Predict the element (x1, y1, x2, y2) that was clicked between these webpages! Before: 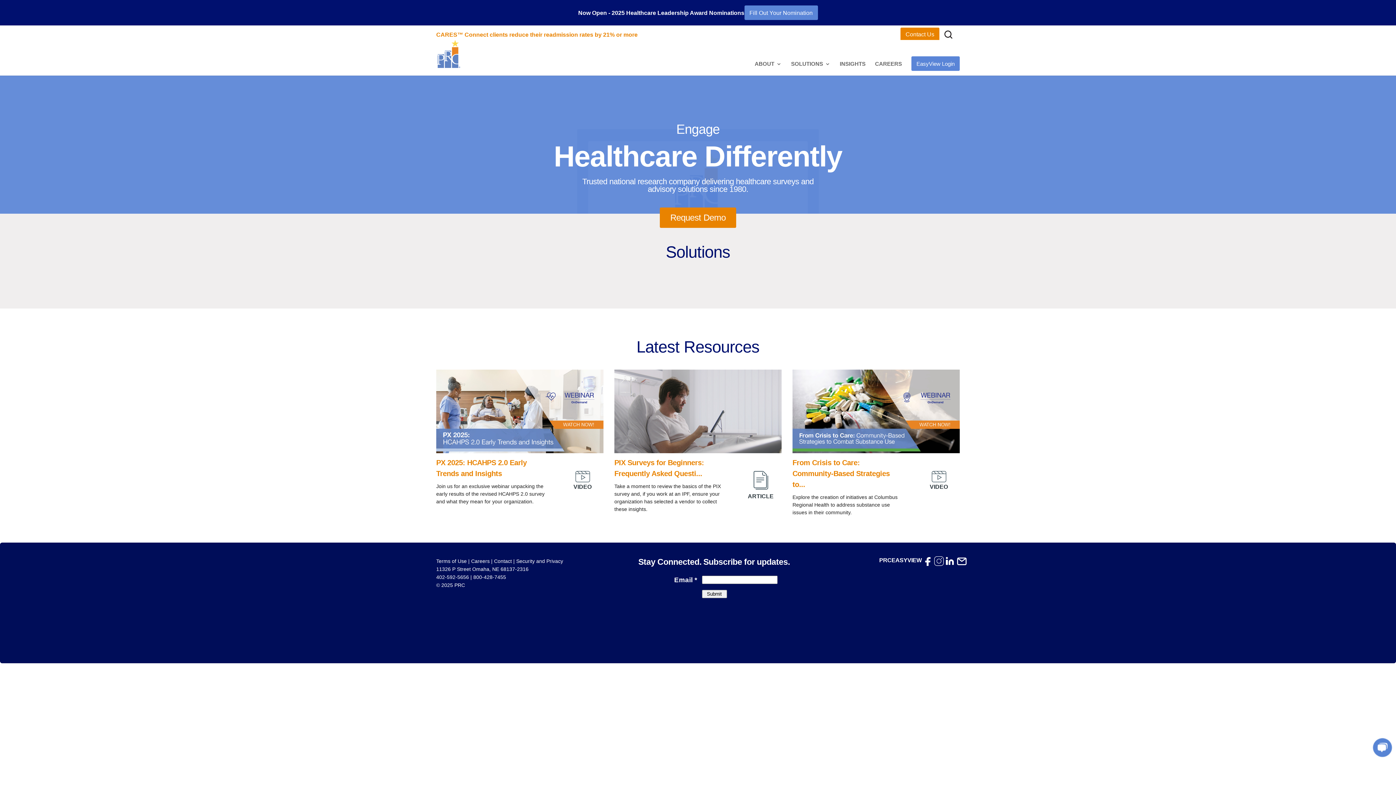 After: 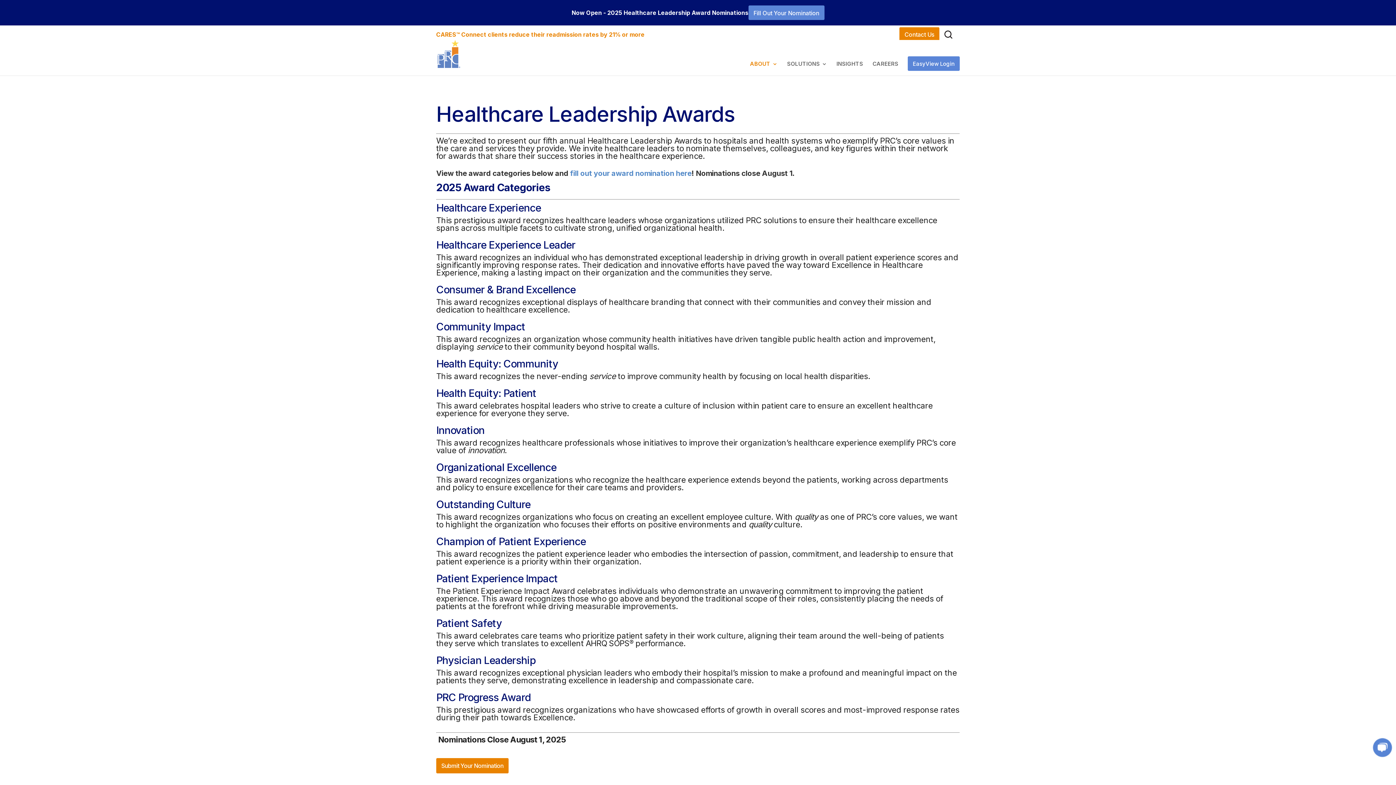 Action: label: Fill Out Your Nomination bbox: (744, 5, 818, 20)